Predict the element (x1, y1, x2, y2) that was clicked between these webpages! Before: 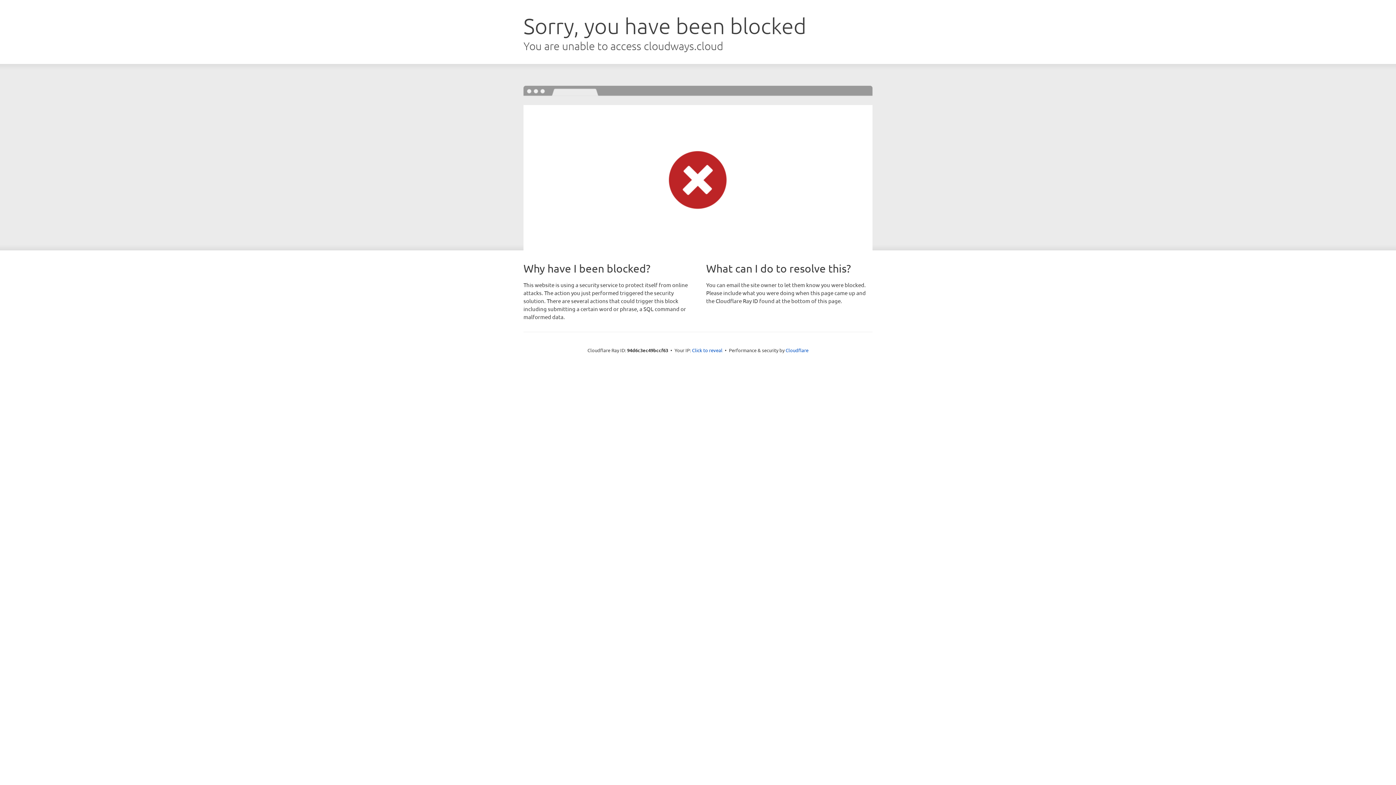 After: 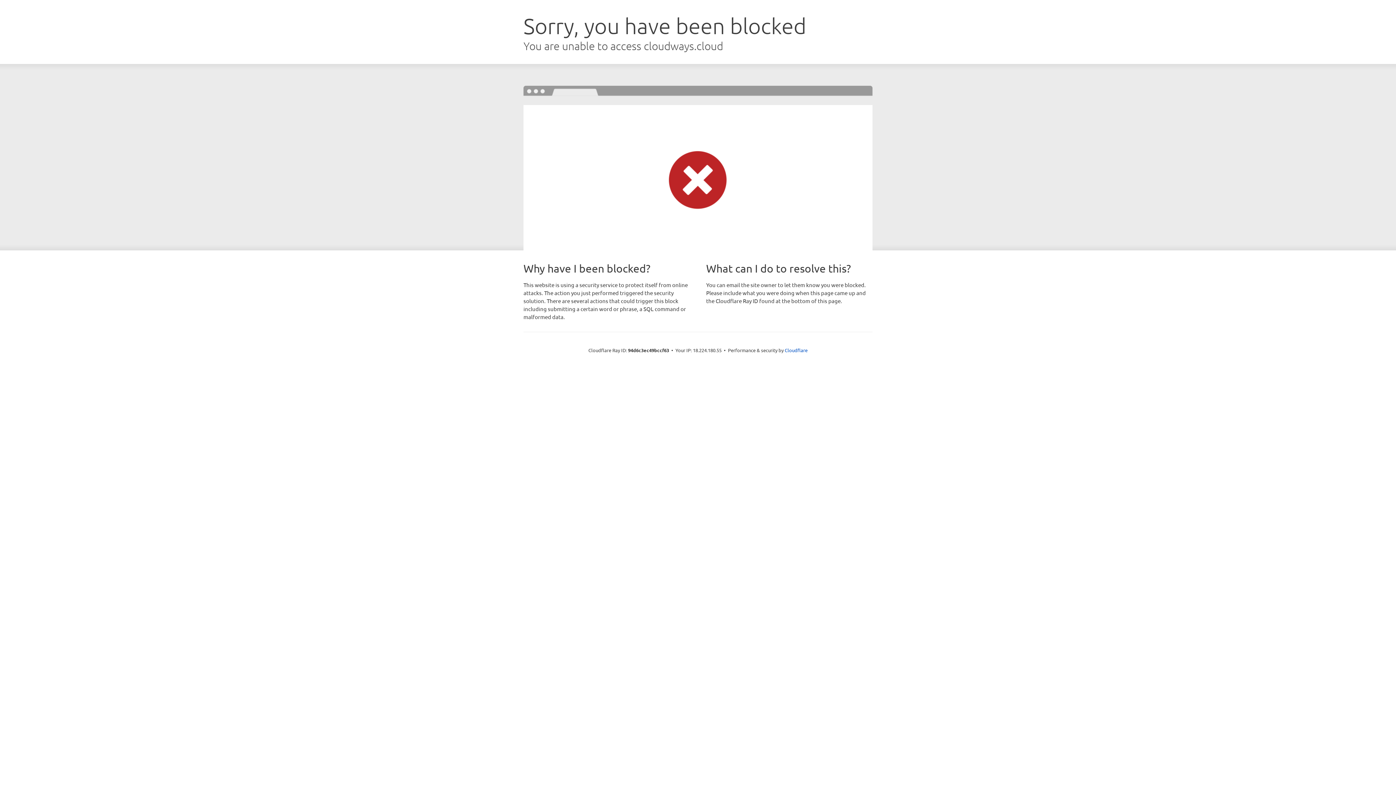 Action: bbox: (692, 346, 722, 353) label: Click to reveal